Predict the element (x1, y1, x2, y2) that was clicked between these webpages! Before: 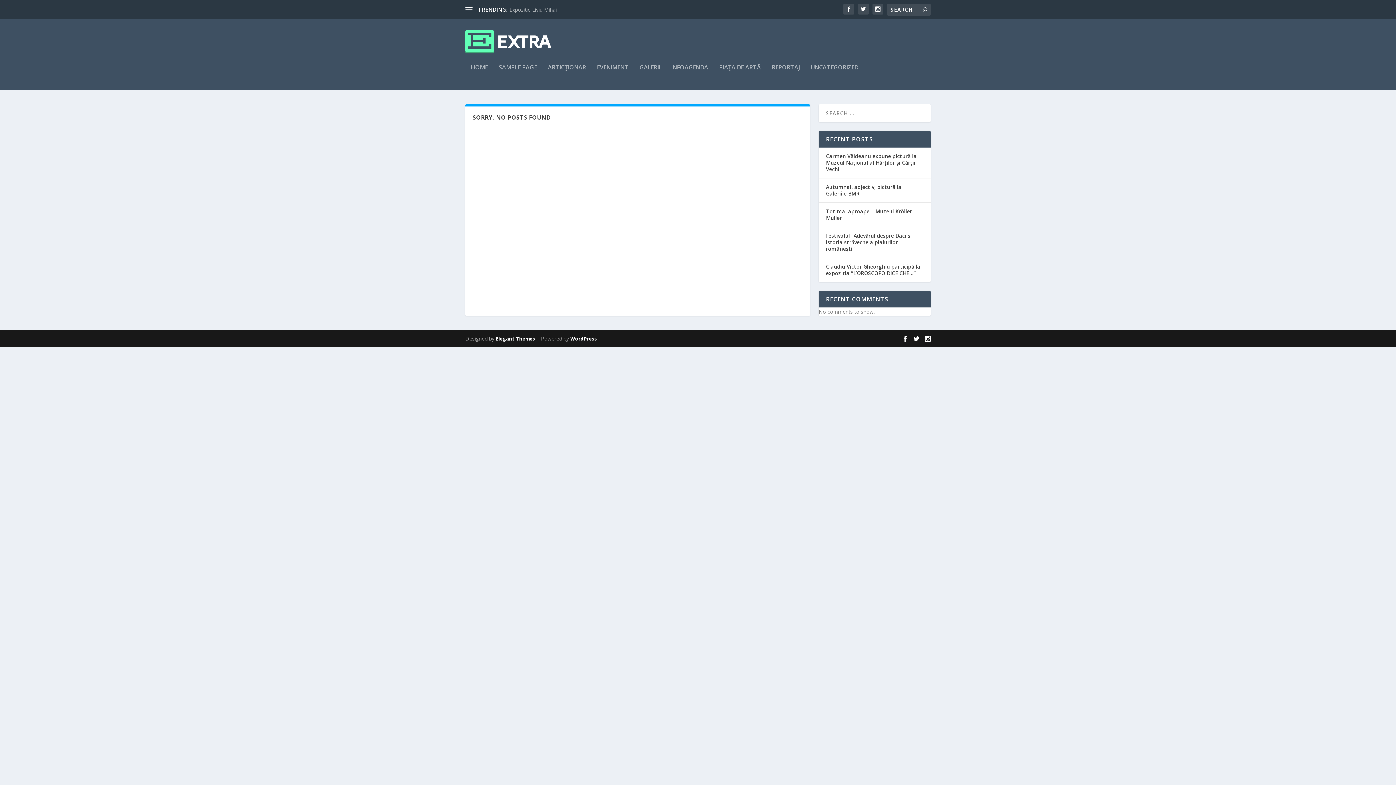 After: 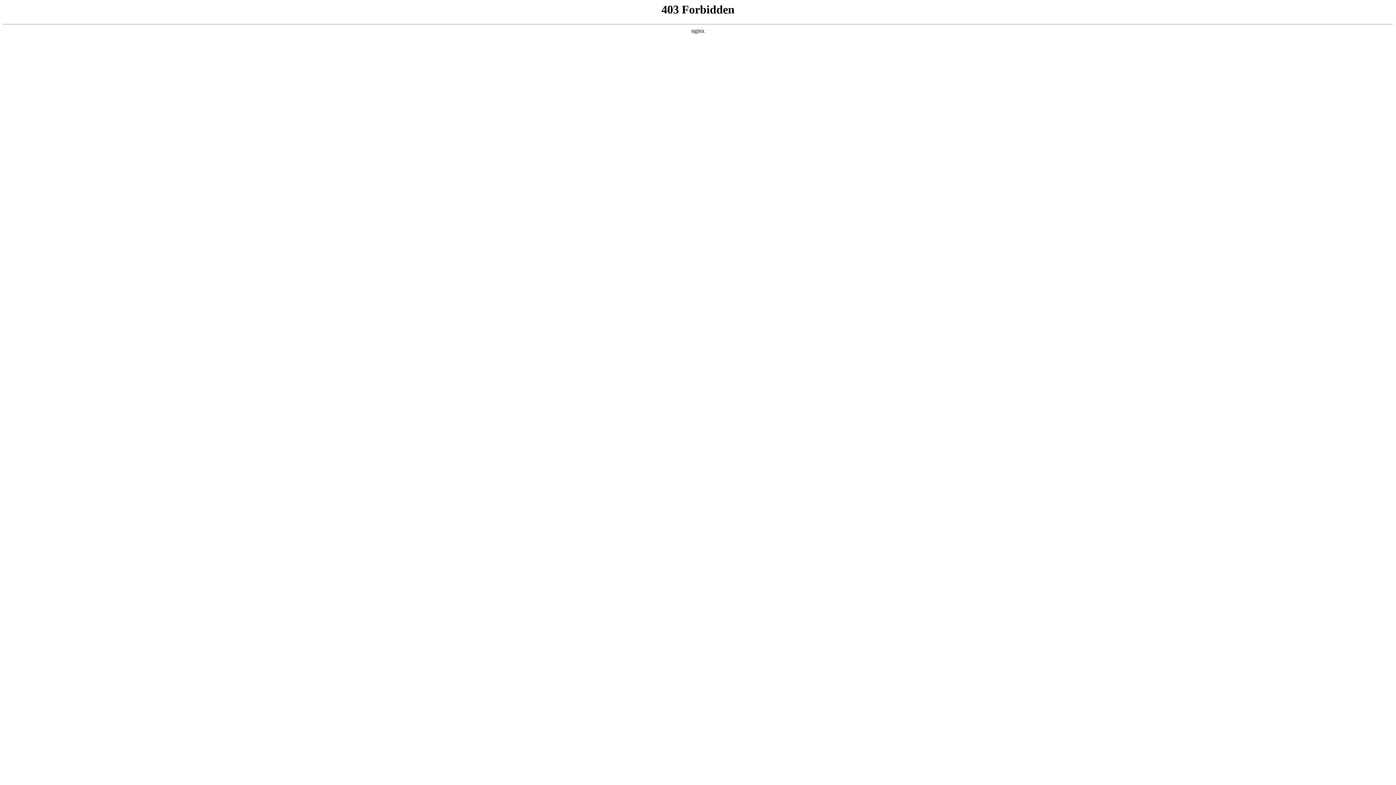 Action: label: WordPress bbox: (570, 335, 597, 342)